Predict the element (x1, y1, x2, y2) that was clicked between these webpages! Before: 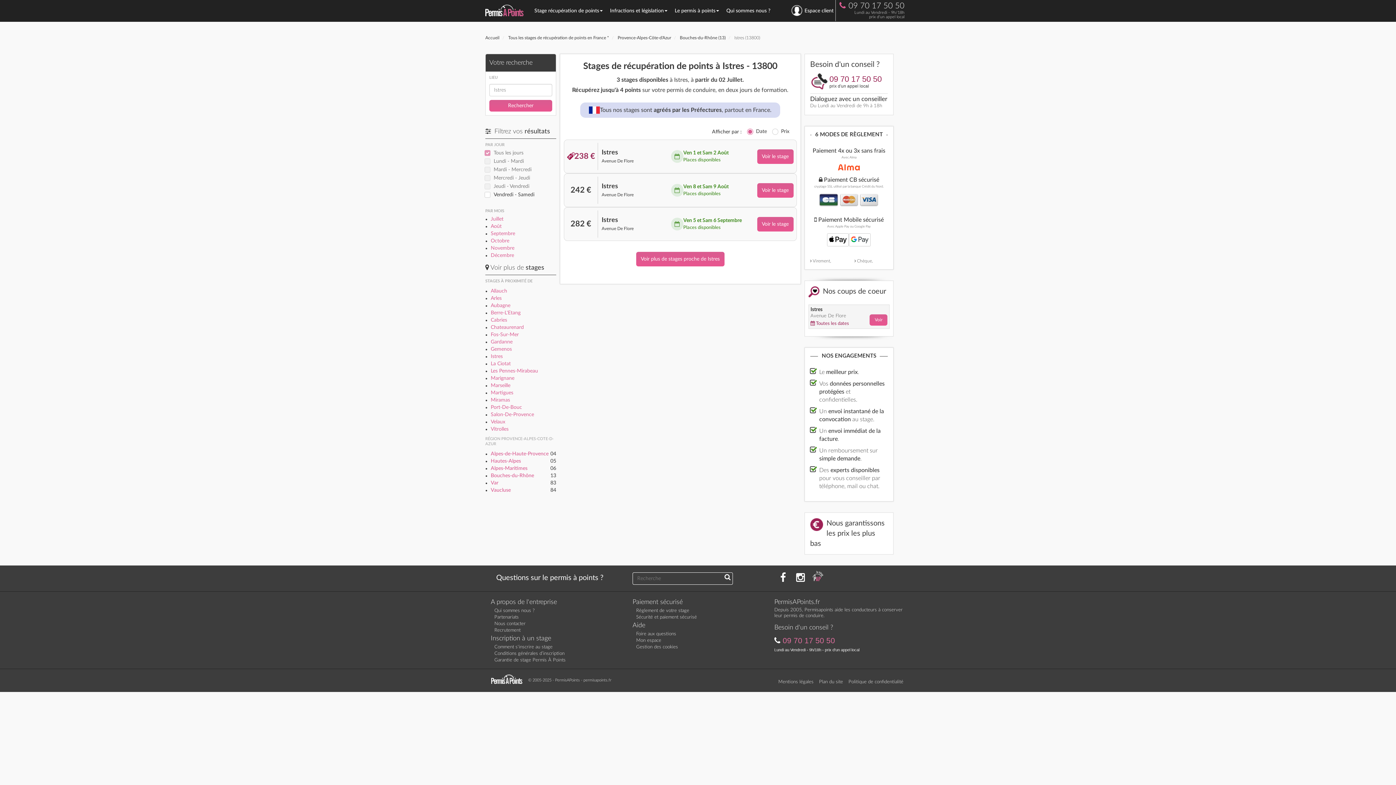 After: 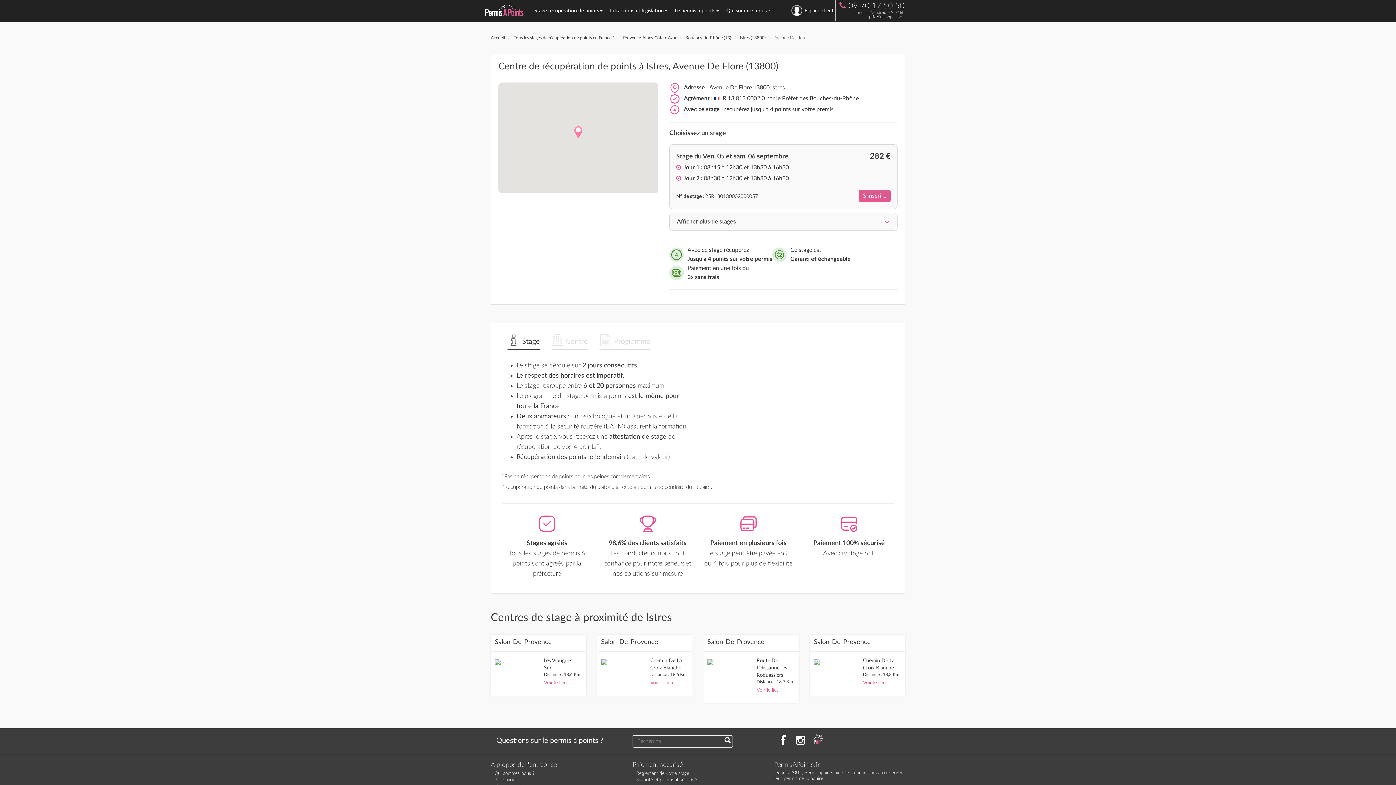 Action: label: Voir le stage bbox: (757, 216, 793, 231)